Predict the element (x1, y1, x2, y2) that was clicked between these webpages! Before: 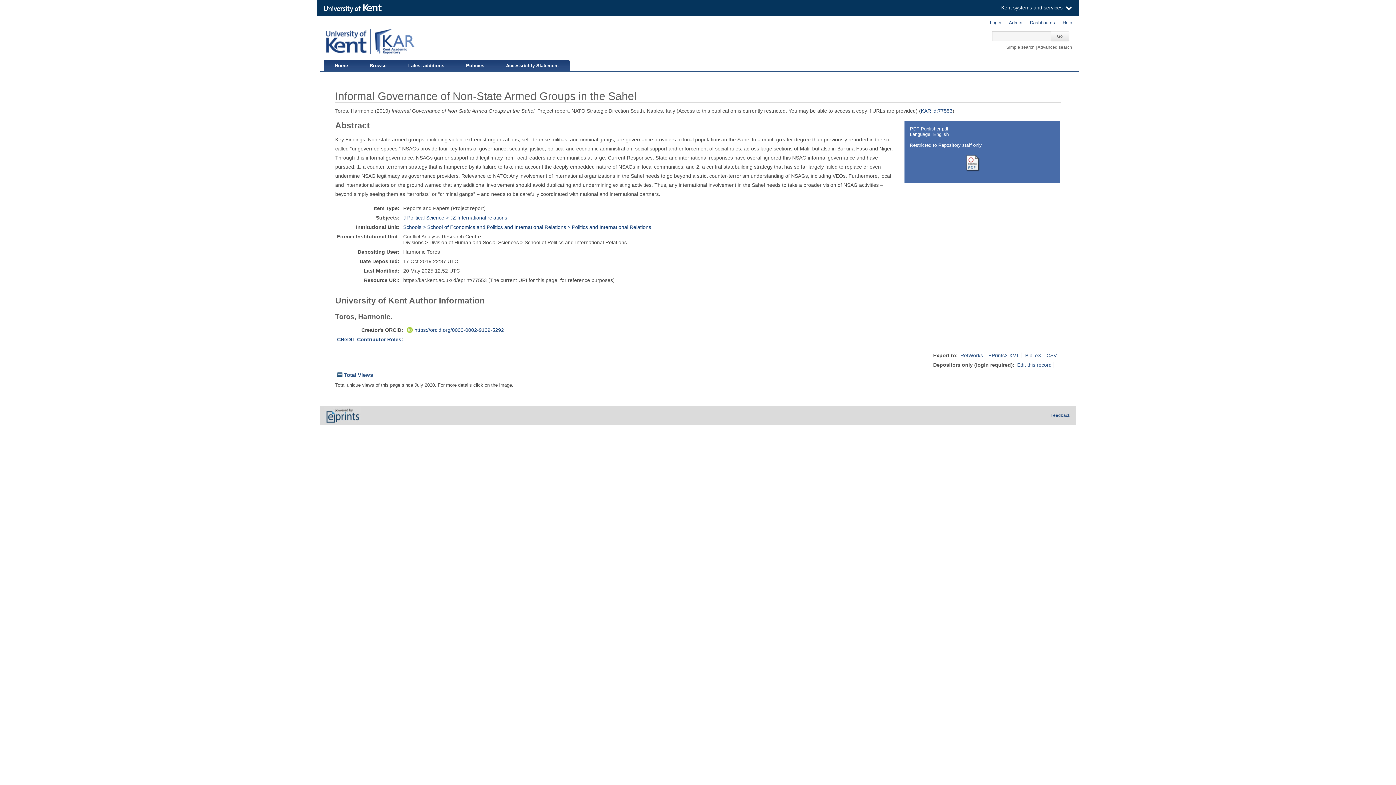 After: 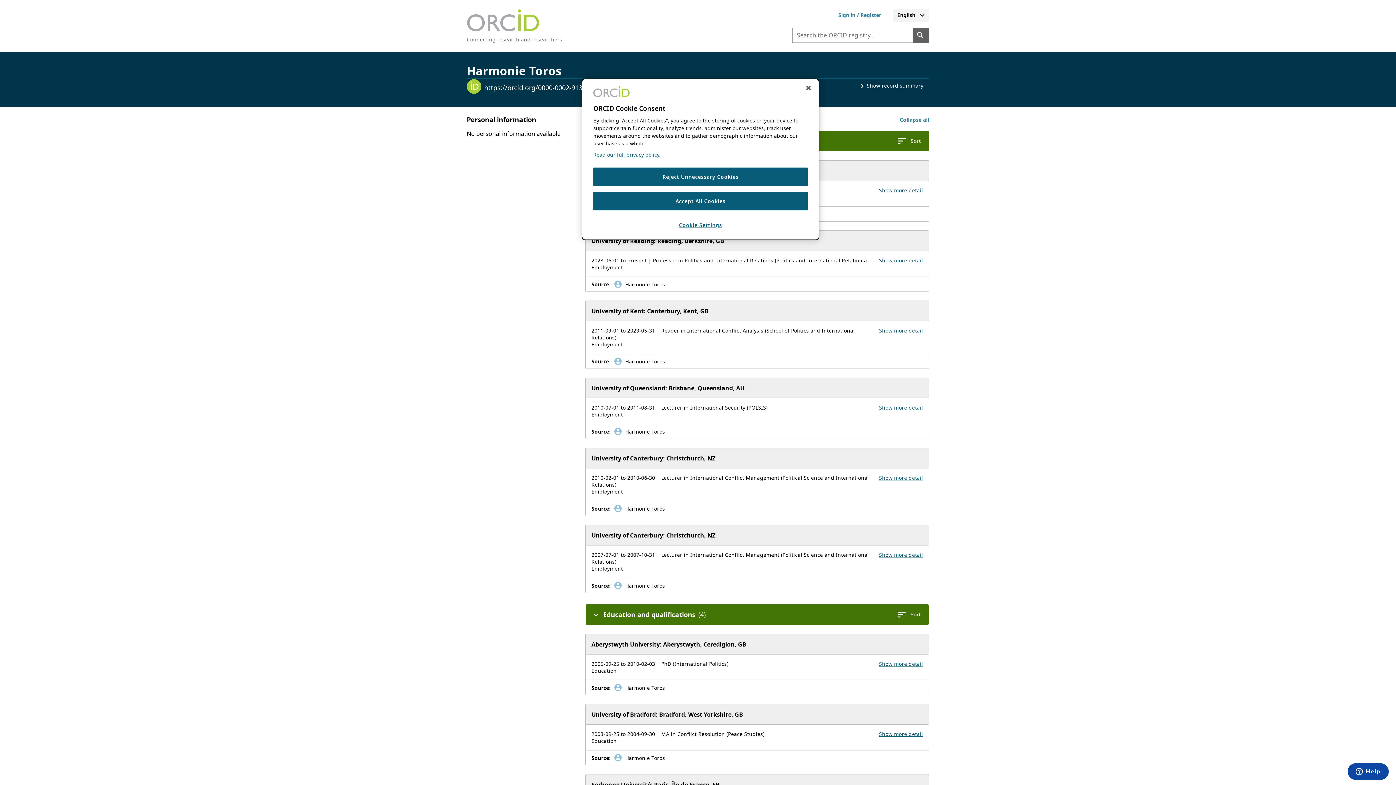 Action: bbox: (406, 327, 504, 333) label: https://orcid.org/0000-0002-9139-5292